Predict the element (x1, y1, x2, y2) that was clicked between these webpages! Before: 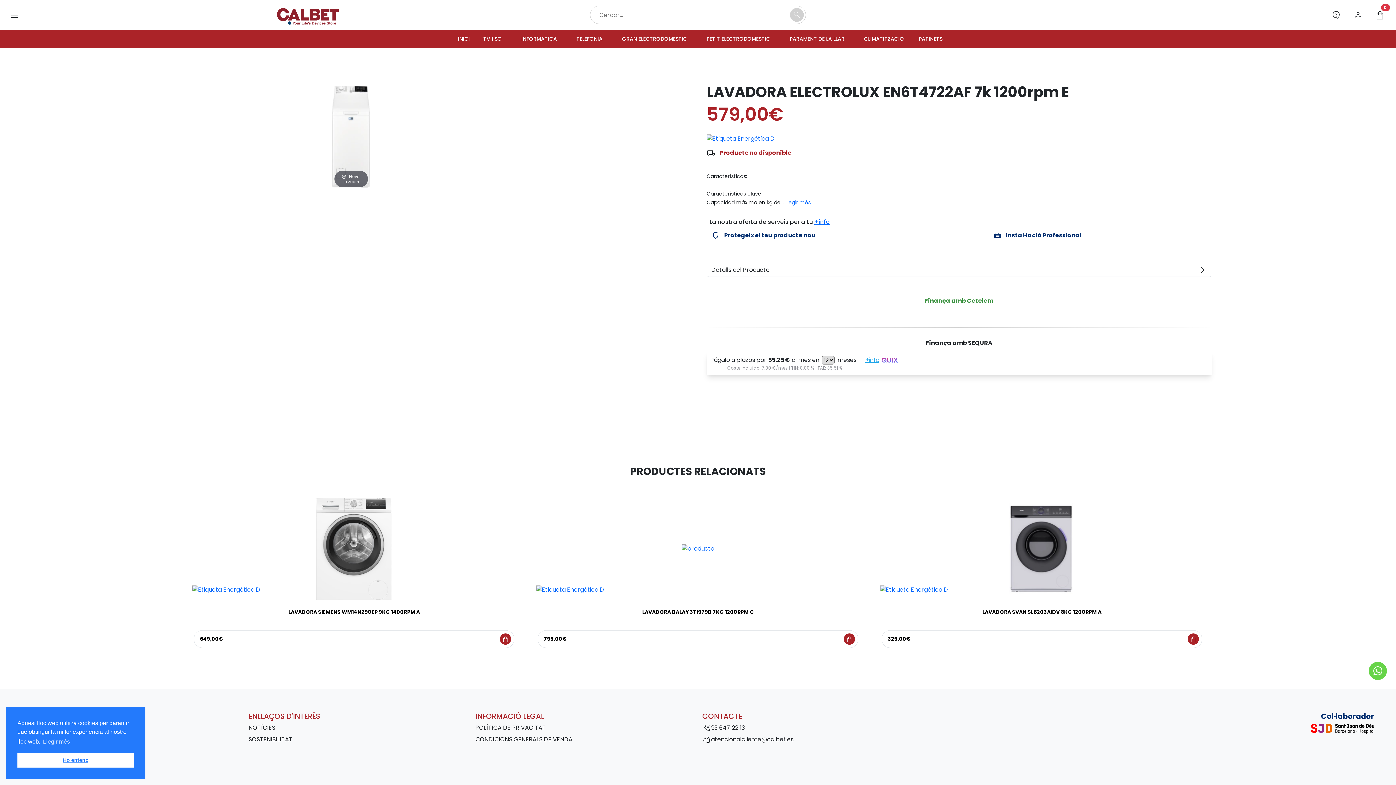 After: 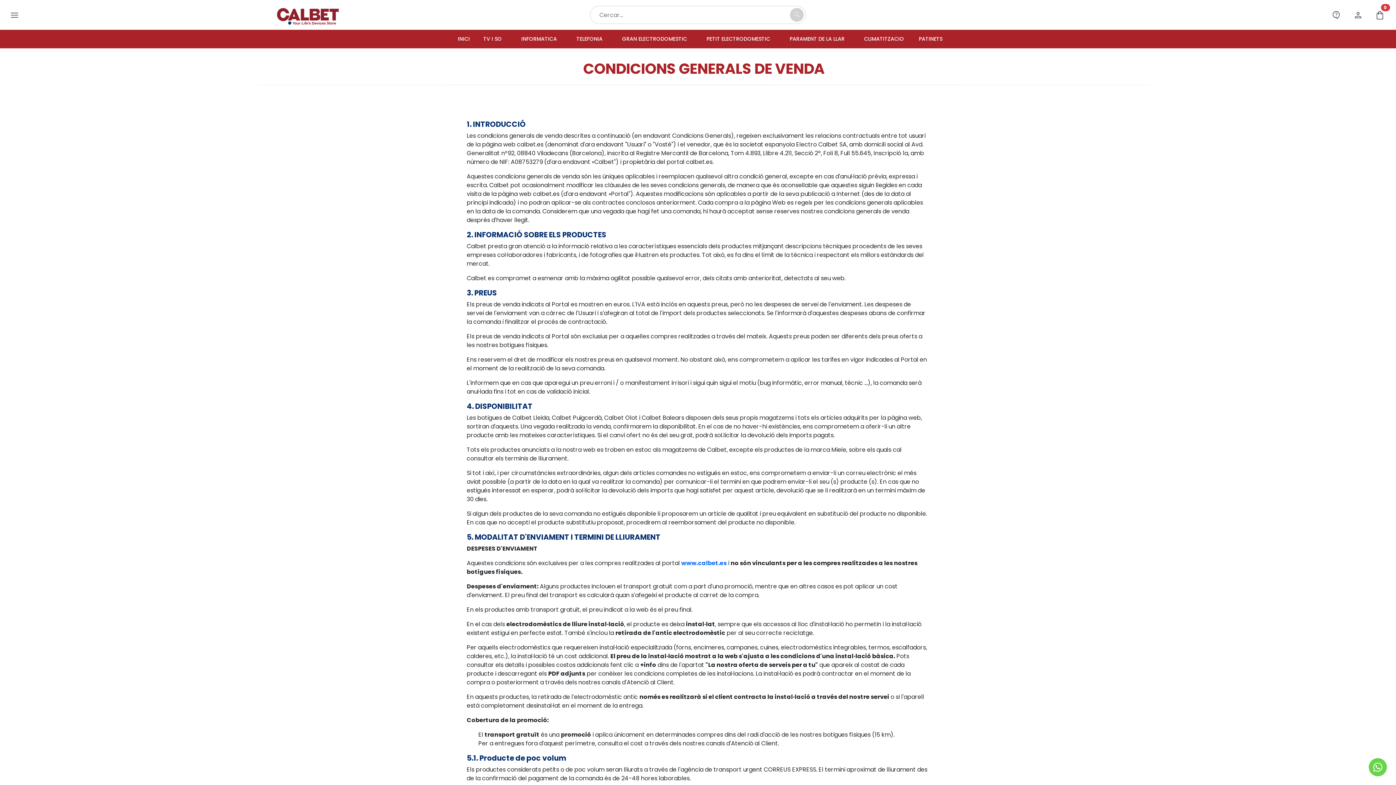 Action: label: CONDICIONS GENERALS DE VENDA bbox: (475, 735, 572, 744)